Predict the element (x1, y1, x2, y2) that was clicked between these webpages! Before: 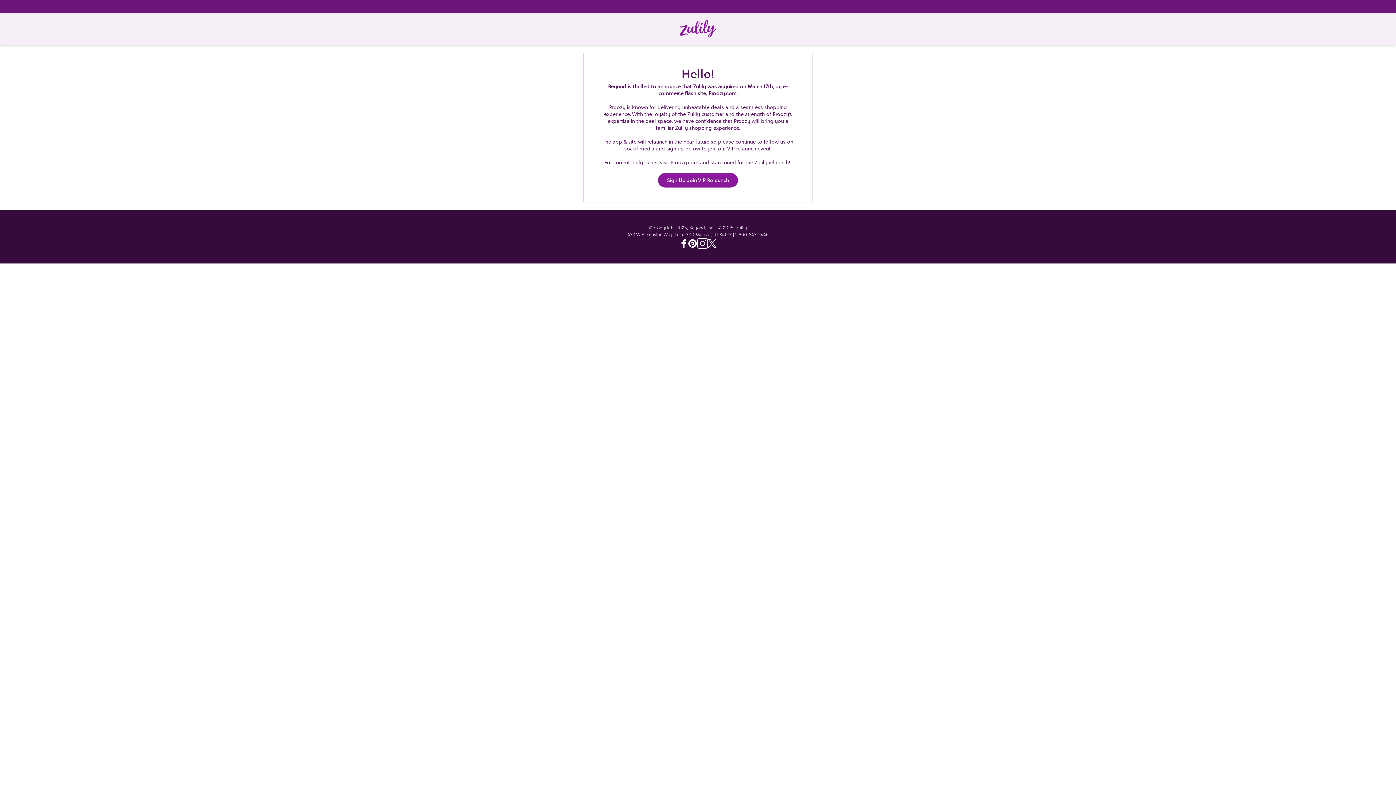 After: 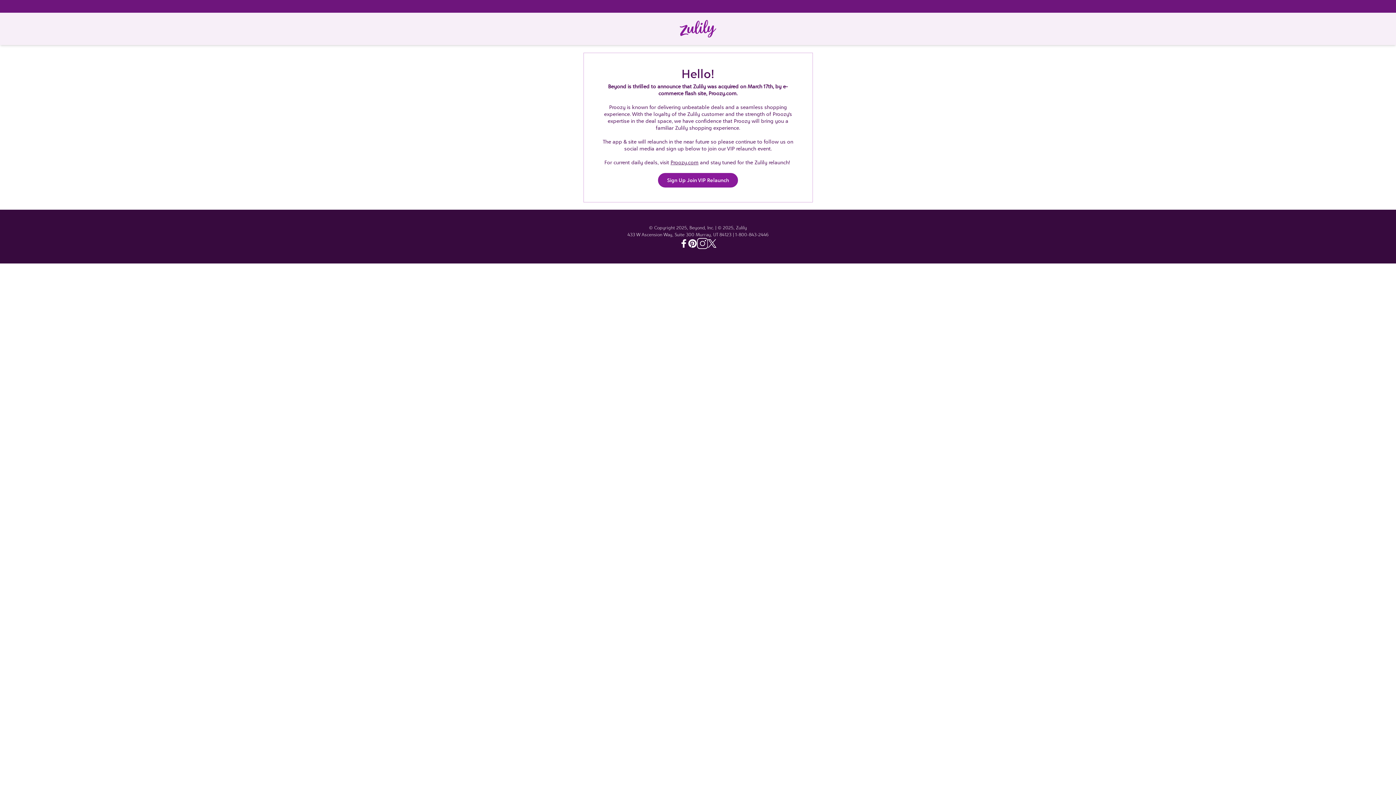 Action: bbox: (708, 239, 716, 248) label: Twitter - Zulily